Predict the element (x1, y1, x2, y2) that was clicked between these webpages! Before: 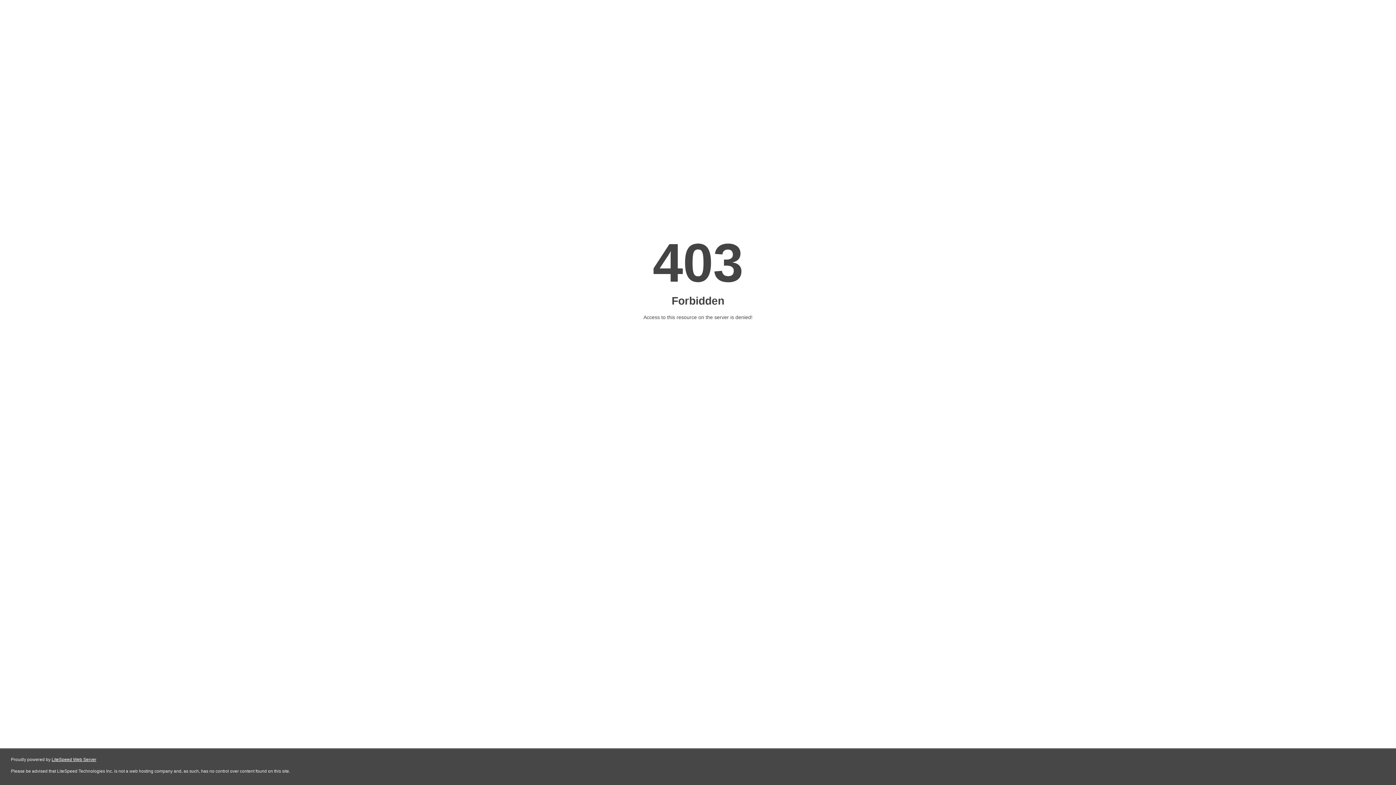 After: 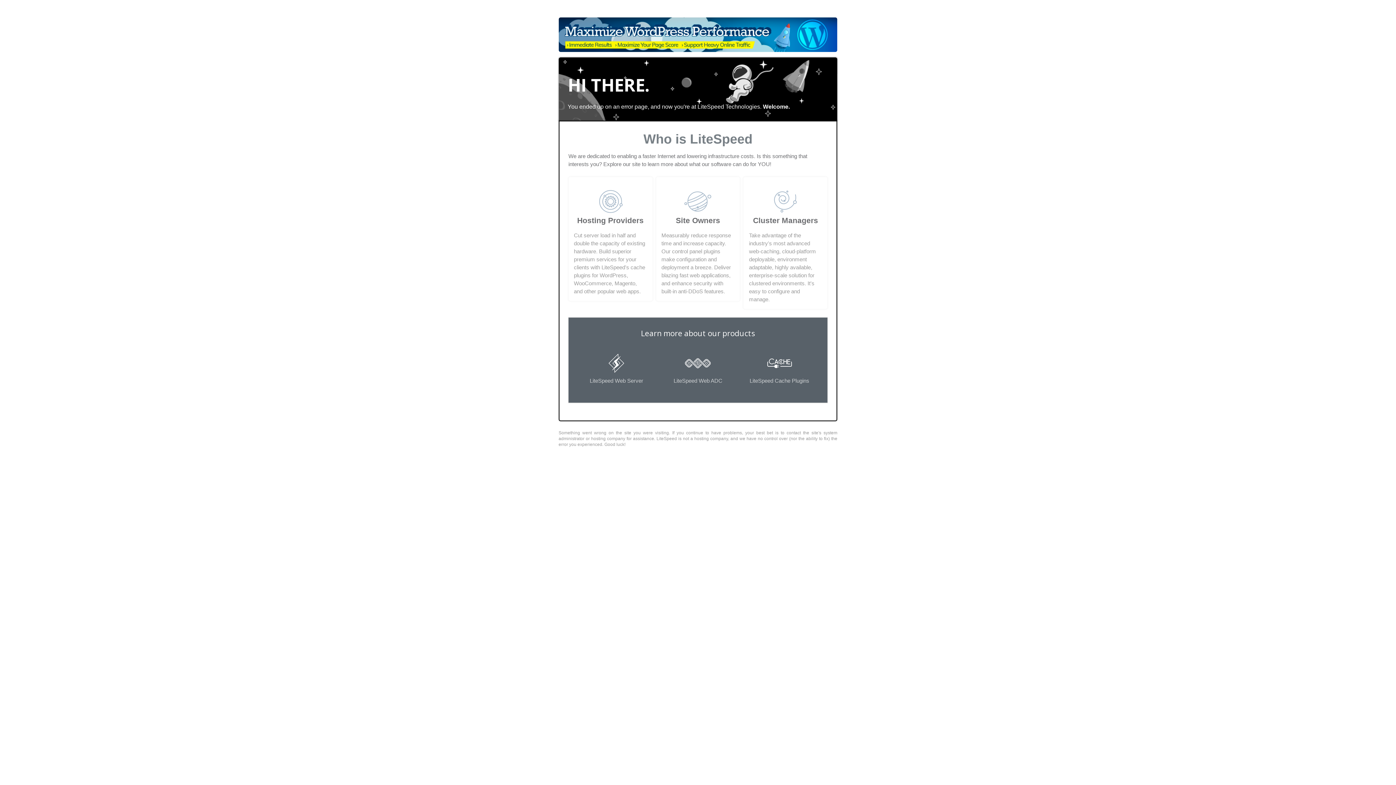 Action: bbox: (51, 757, 96, 762) label: LiteSpeed Web Server